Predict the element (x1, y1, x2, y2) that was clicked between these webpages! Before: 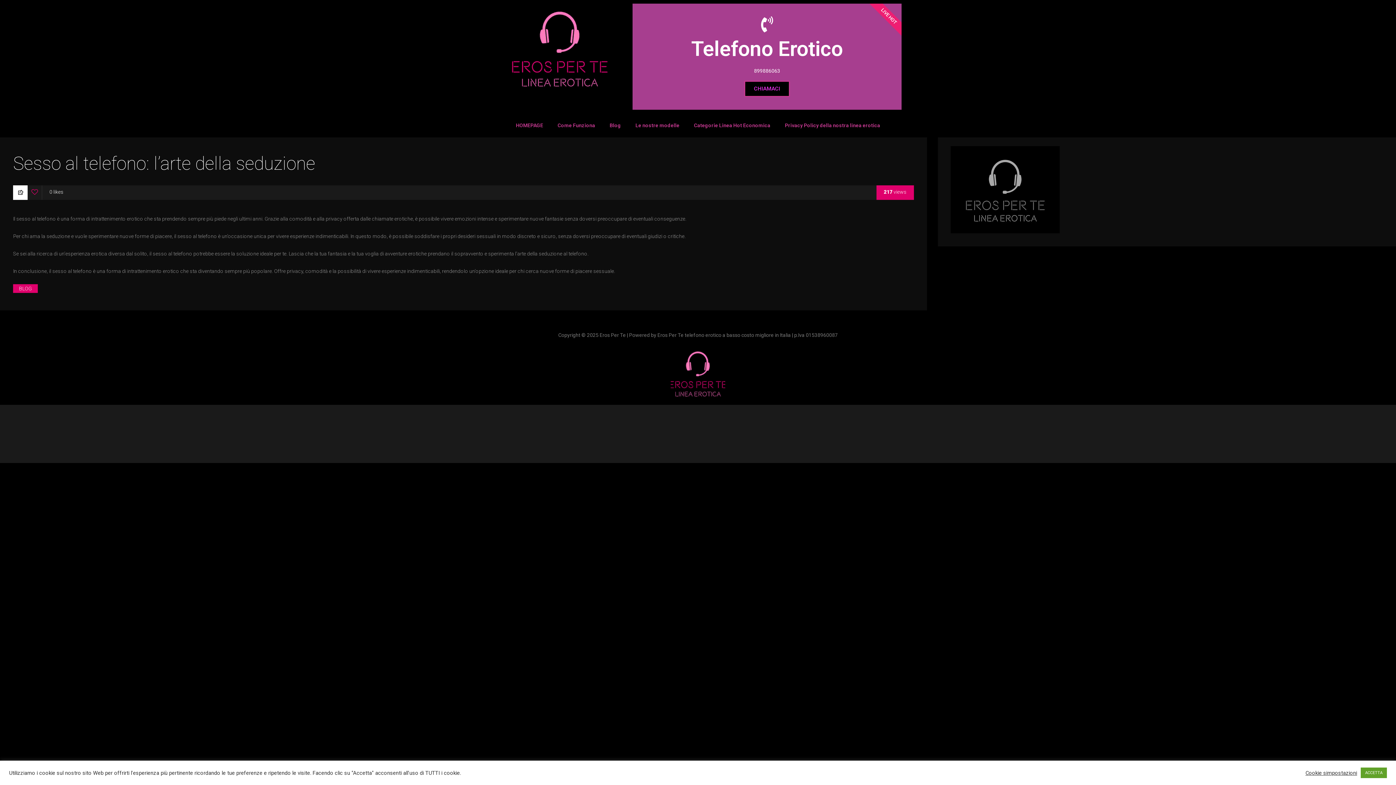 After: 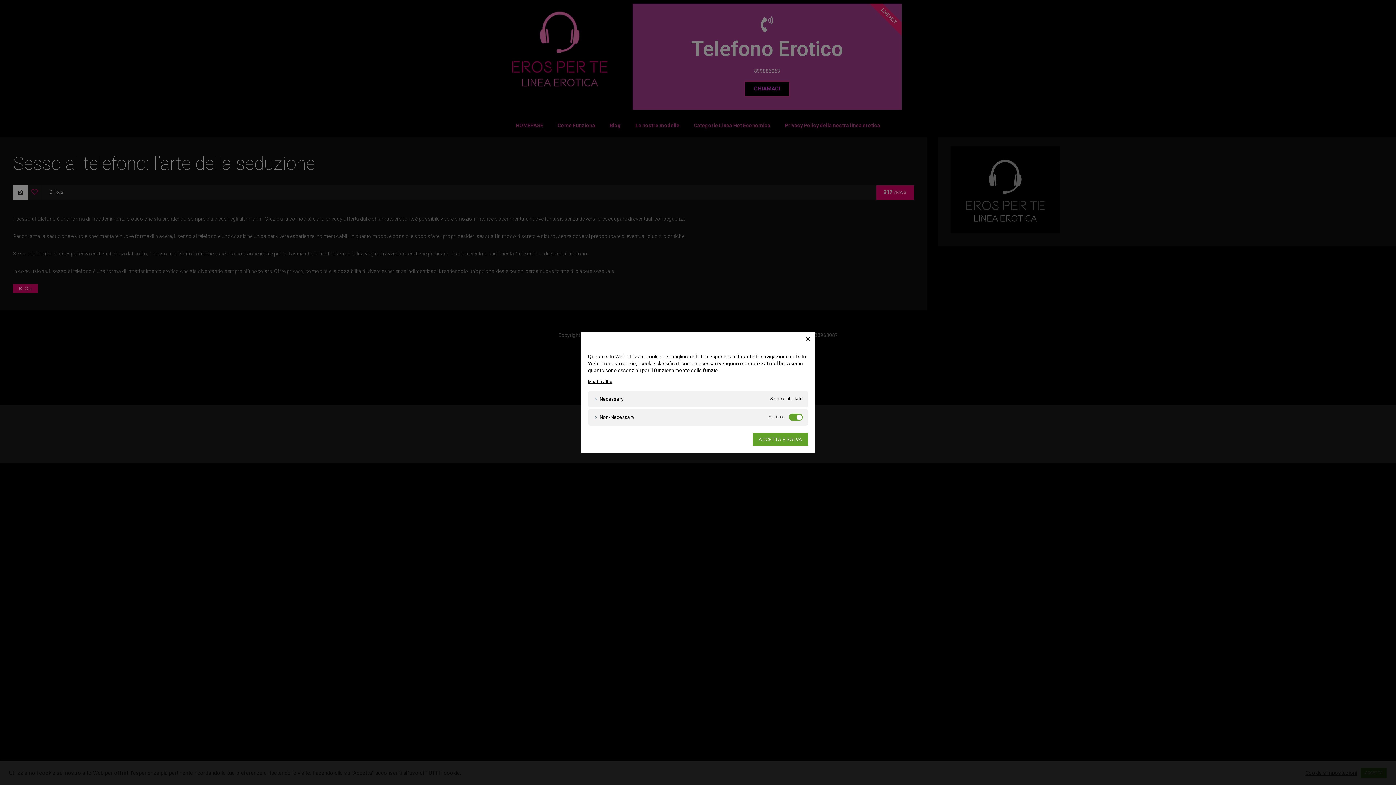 Action: bbox: (1305, 770, 1357, 776) label: Cookie simpostazioni